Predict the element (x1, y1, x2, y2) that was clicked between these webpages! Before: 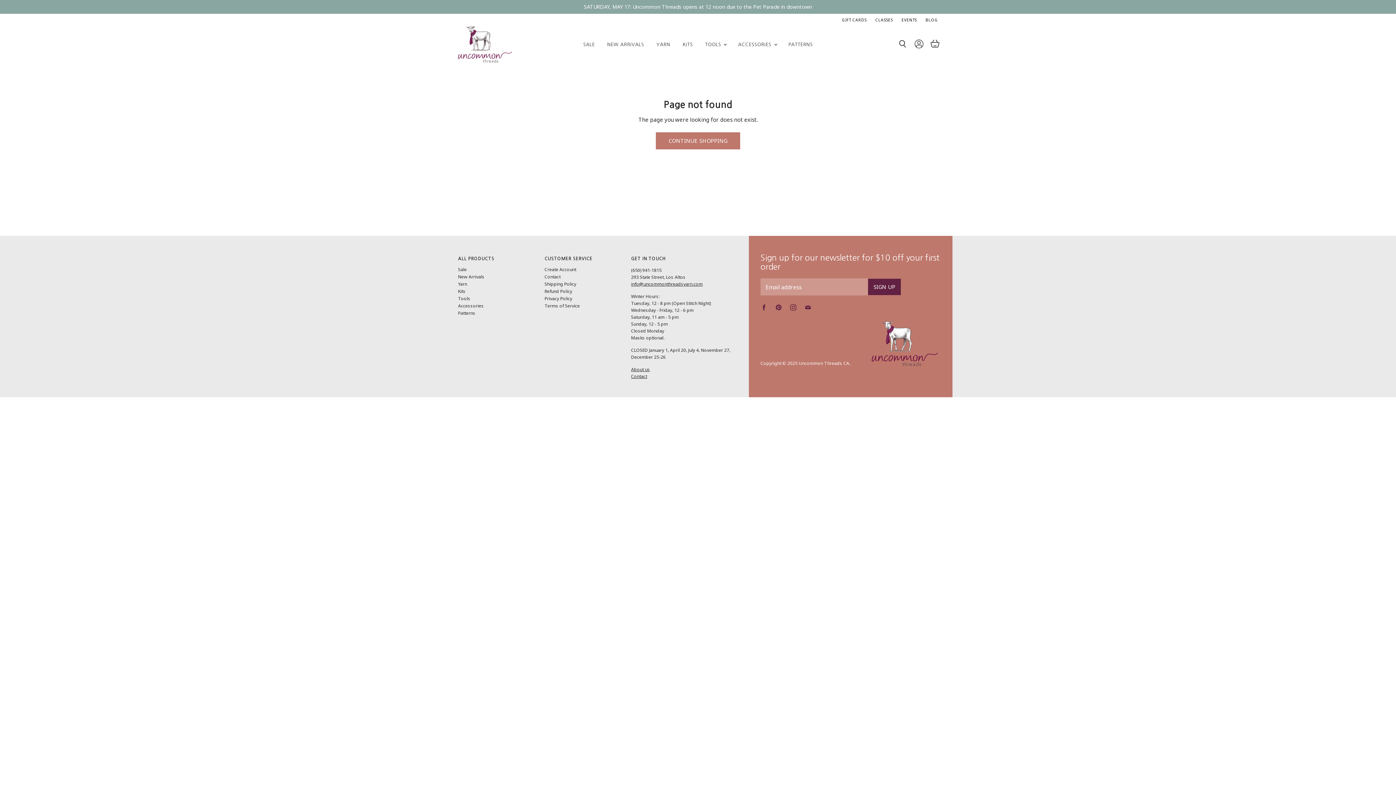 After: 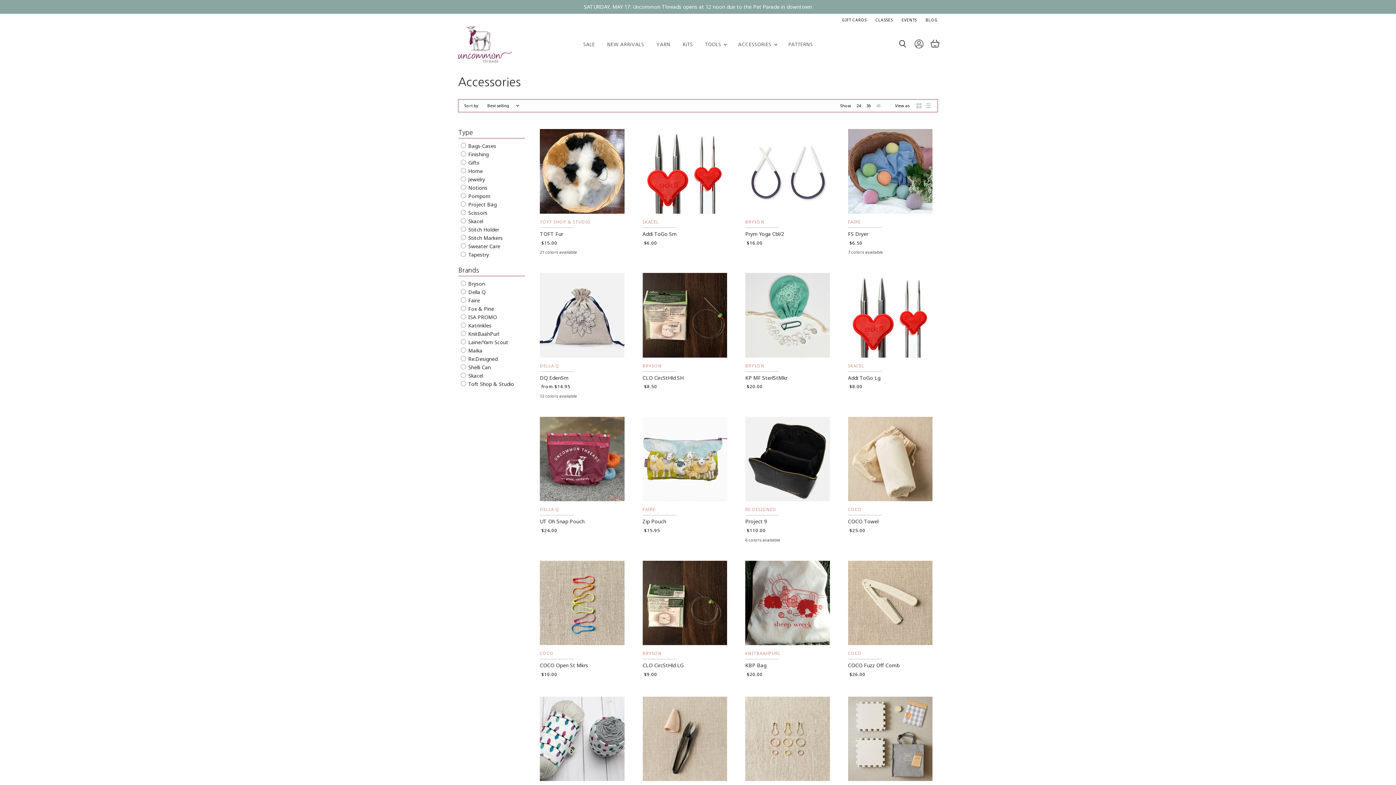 Action: bbox: (732, 37, 781, 51) label: ACCESSORIES 